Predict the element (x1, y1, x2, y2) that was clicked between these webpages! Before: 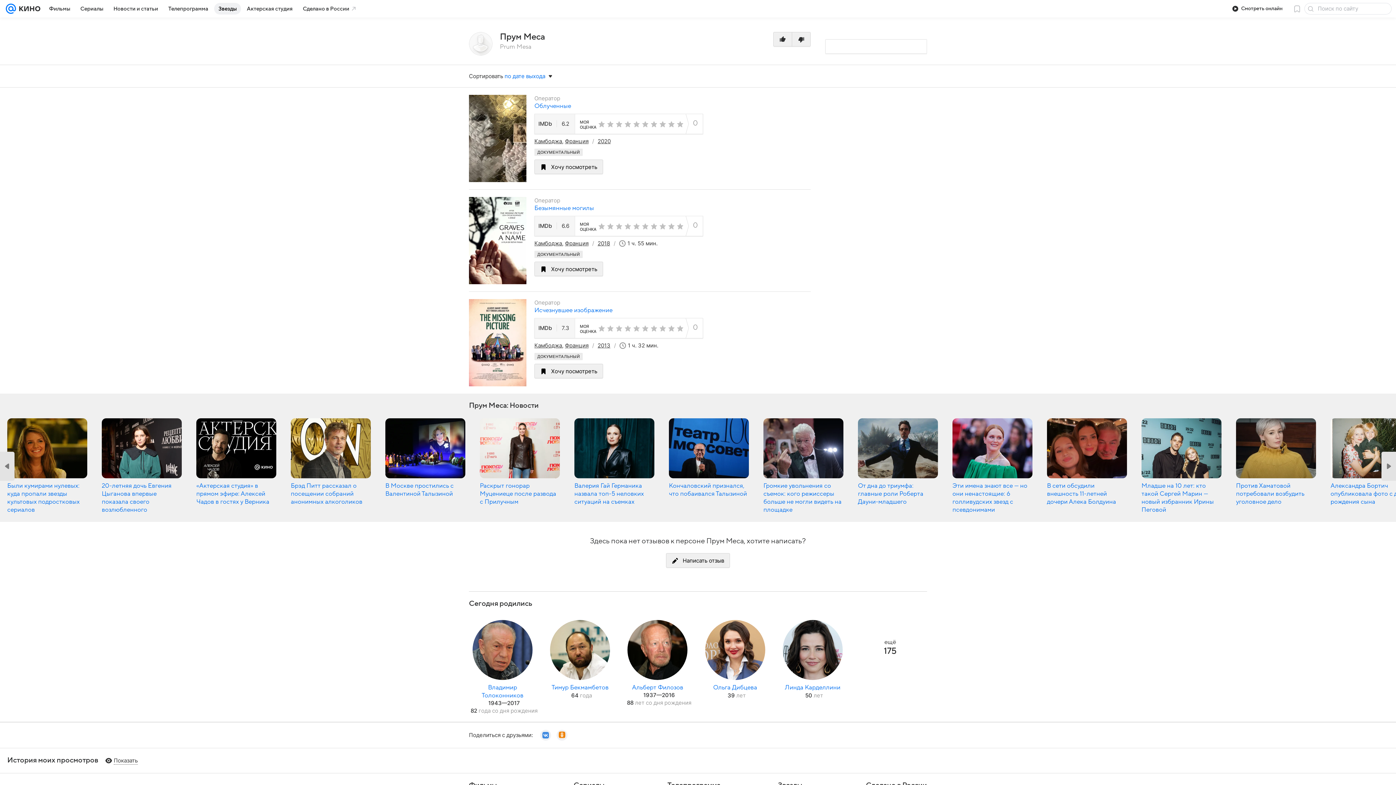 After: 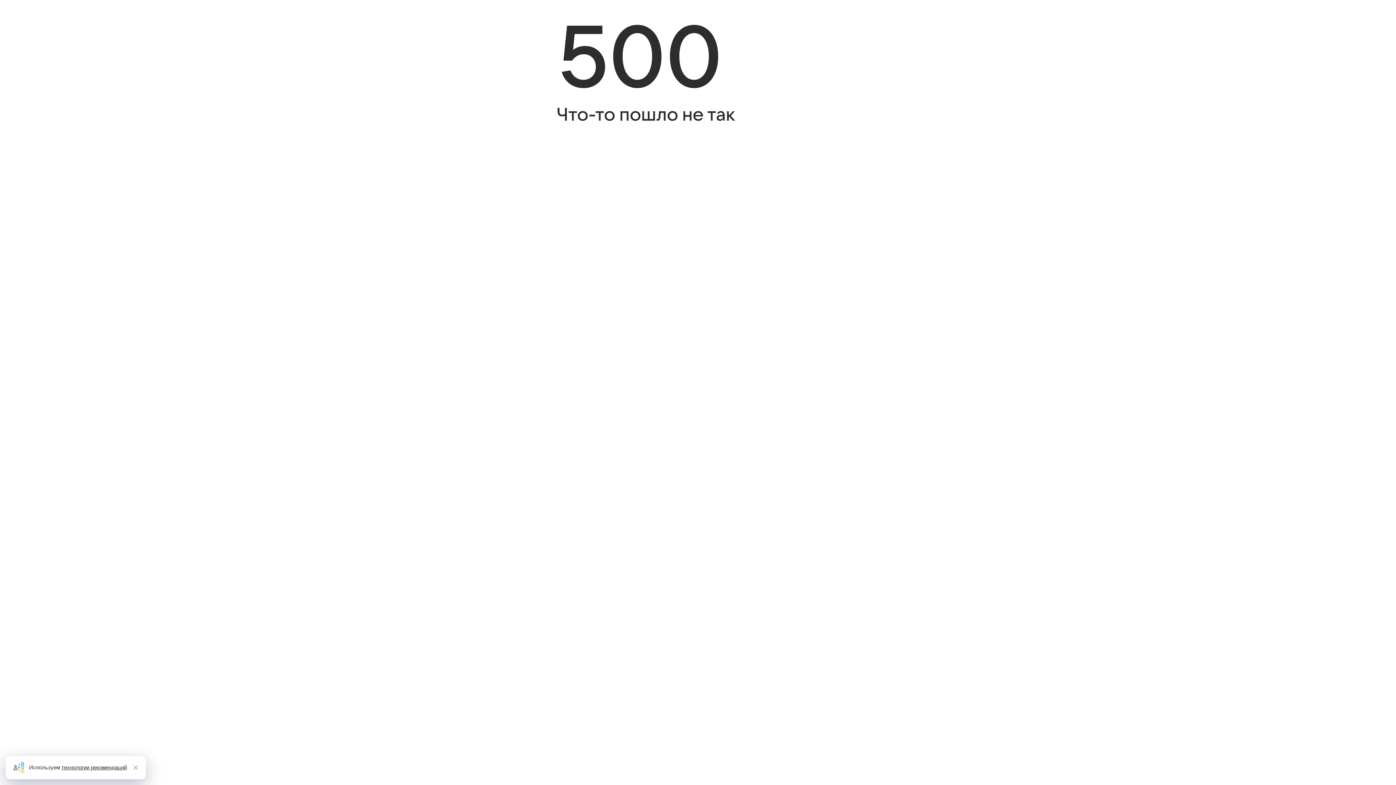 Action: bbox: (534, 307, 612, 313) label: Исчезнувшее изображение